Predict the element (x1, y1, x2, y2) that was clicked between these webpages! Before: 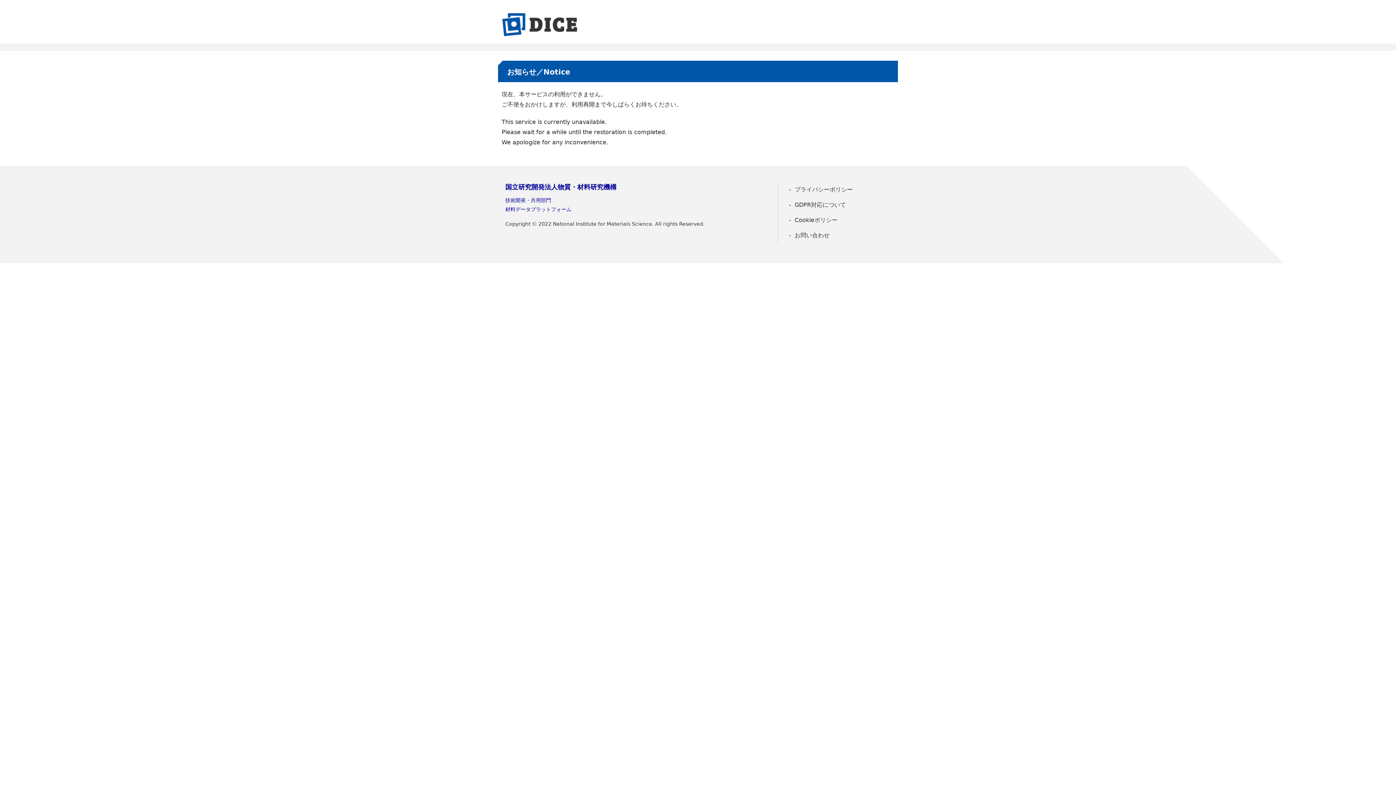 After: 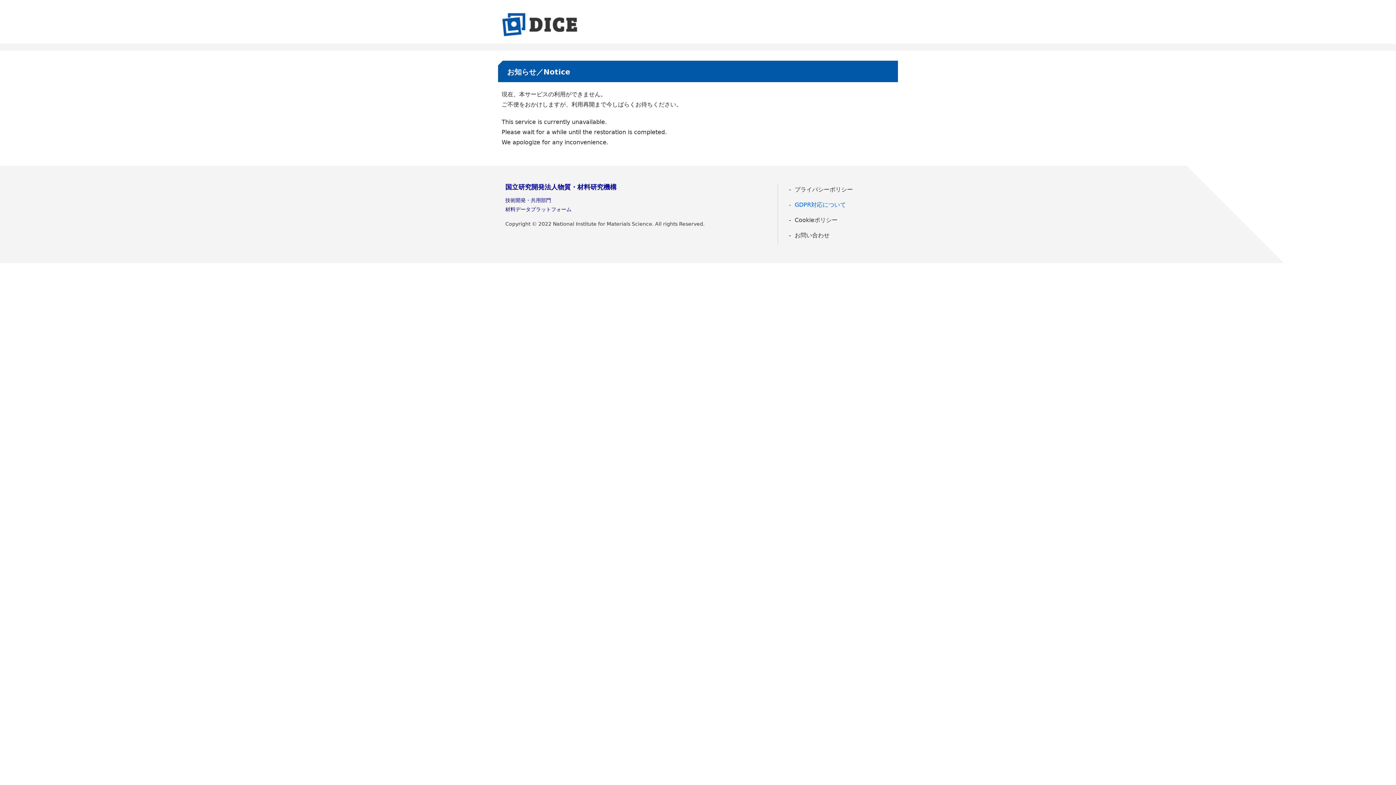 Action: bbox: (785, 199, 890, 210) label: GDPR対応について